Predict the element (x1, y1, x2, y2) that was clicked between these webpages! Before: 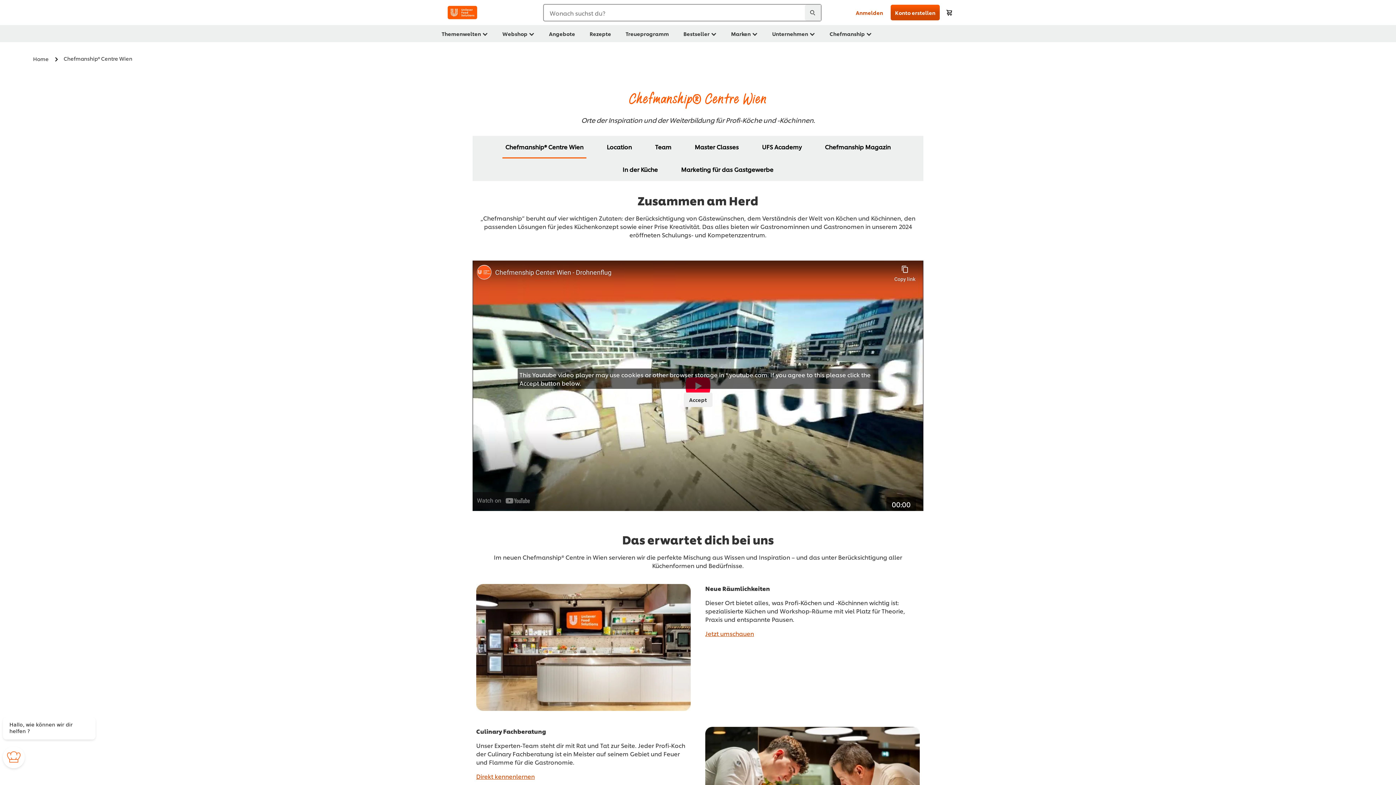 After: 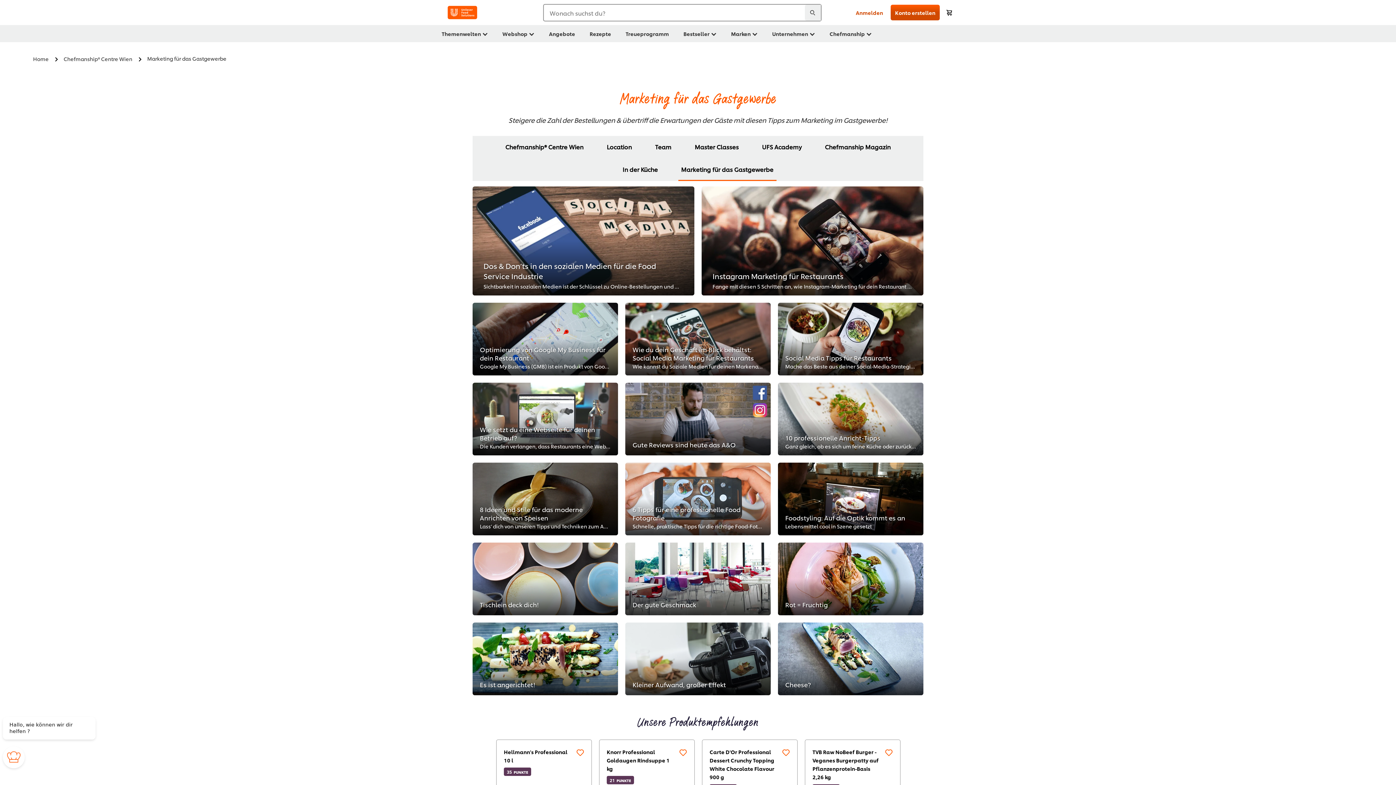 Action: bbox: (678, 158, 776, 181) label: Marketing für das Gastgewerbe